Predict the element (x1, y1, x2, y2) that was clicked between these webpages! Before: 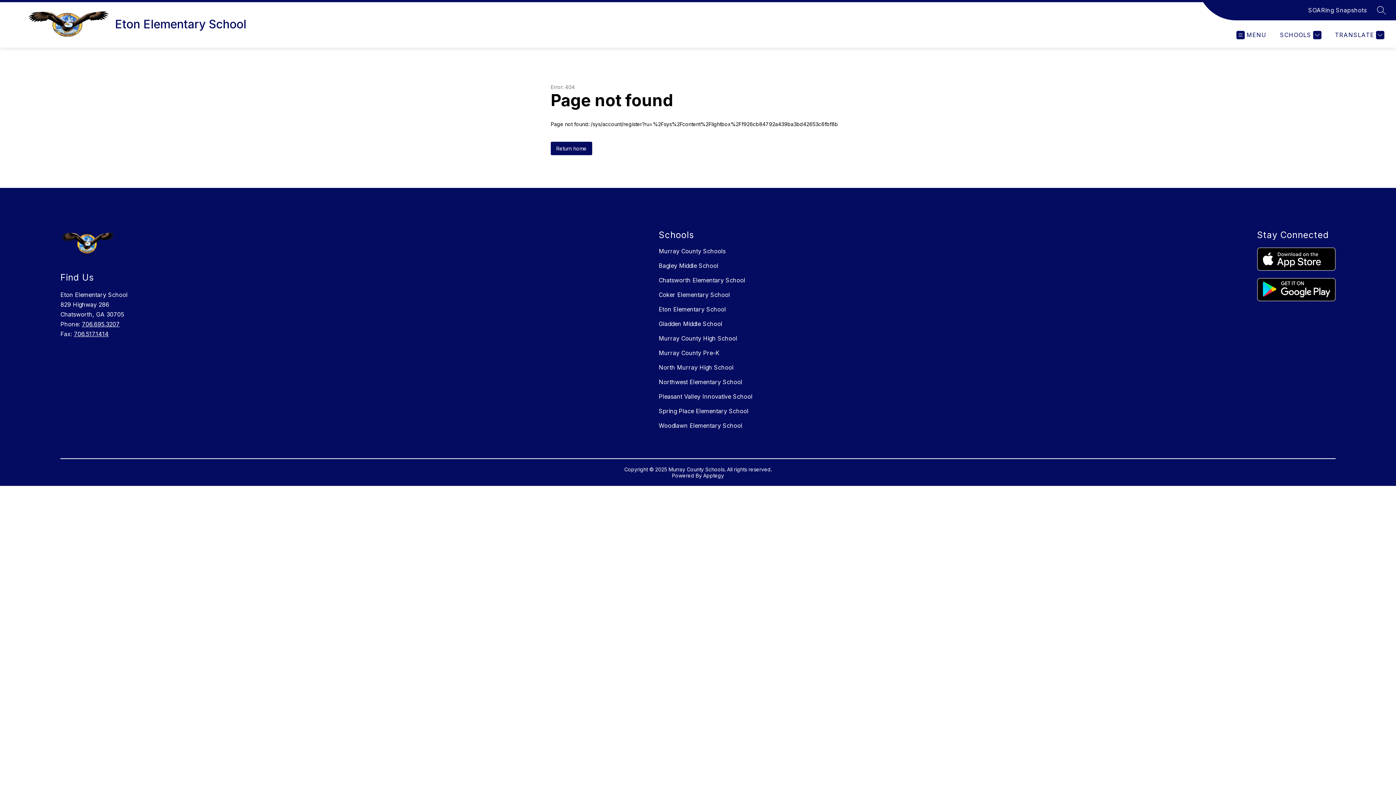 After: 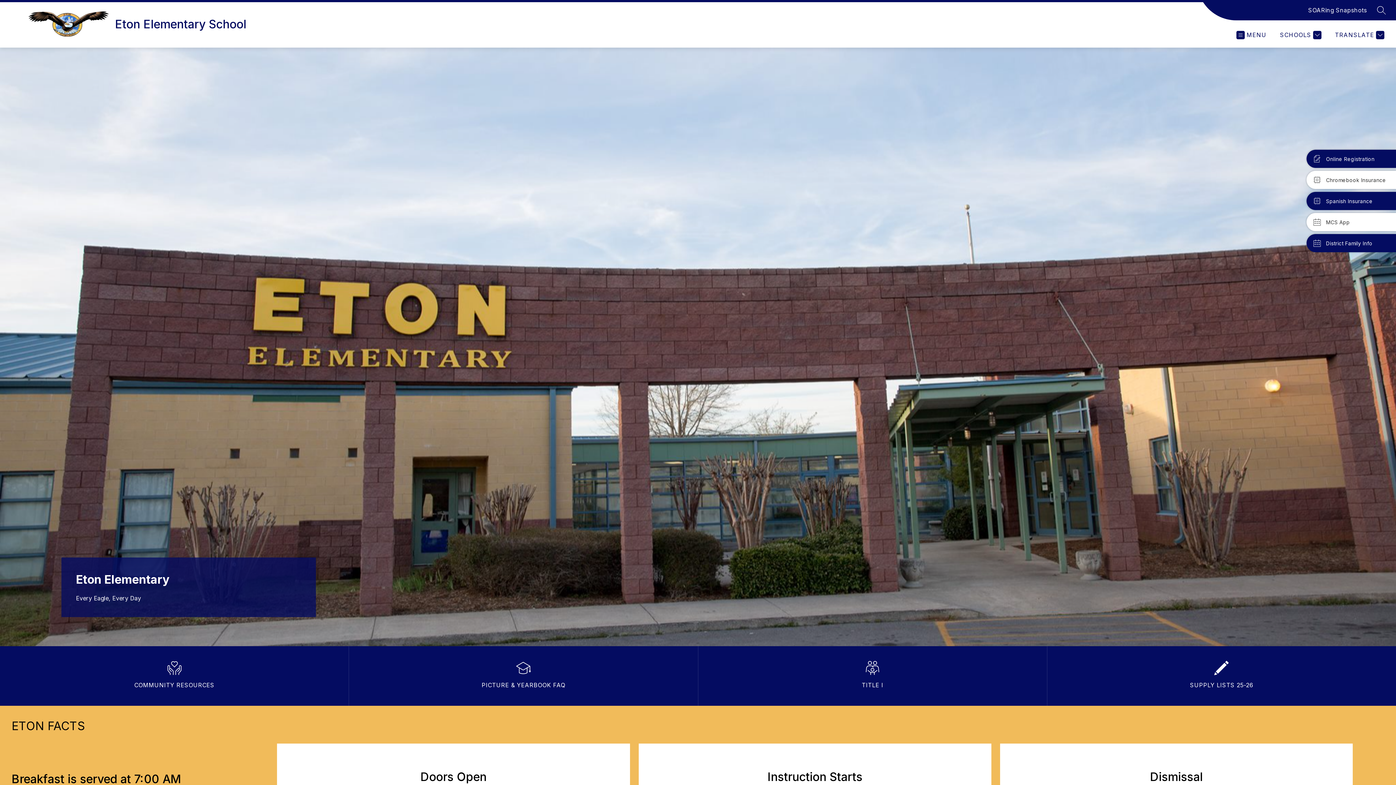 Action: bbox: (658, 305, 726, 313) label: Eton Elementary School